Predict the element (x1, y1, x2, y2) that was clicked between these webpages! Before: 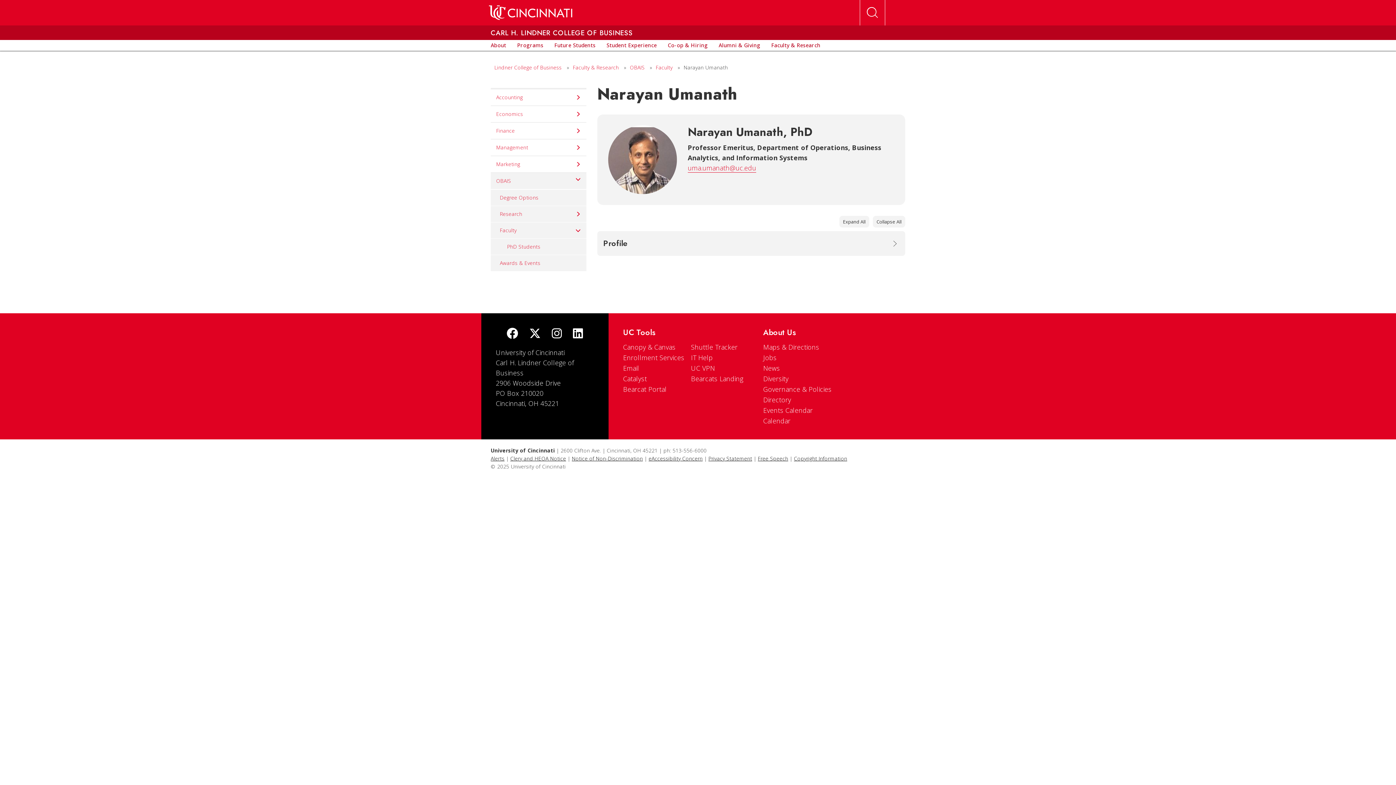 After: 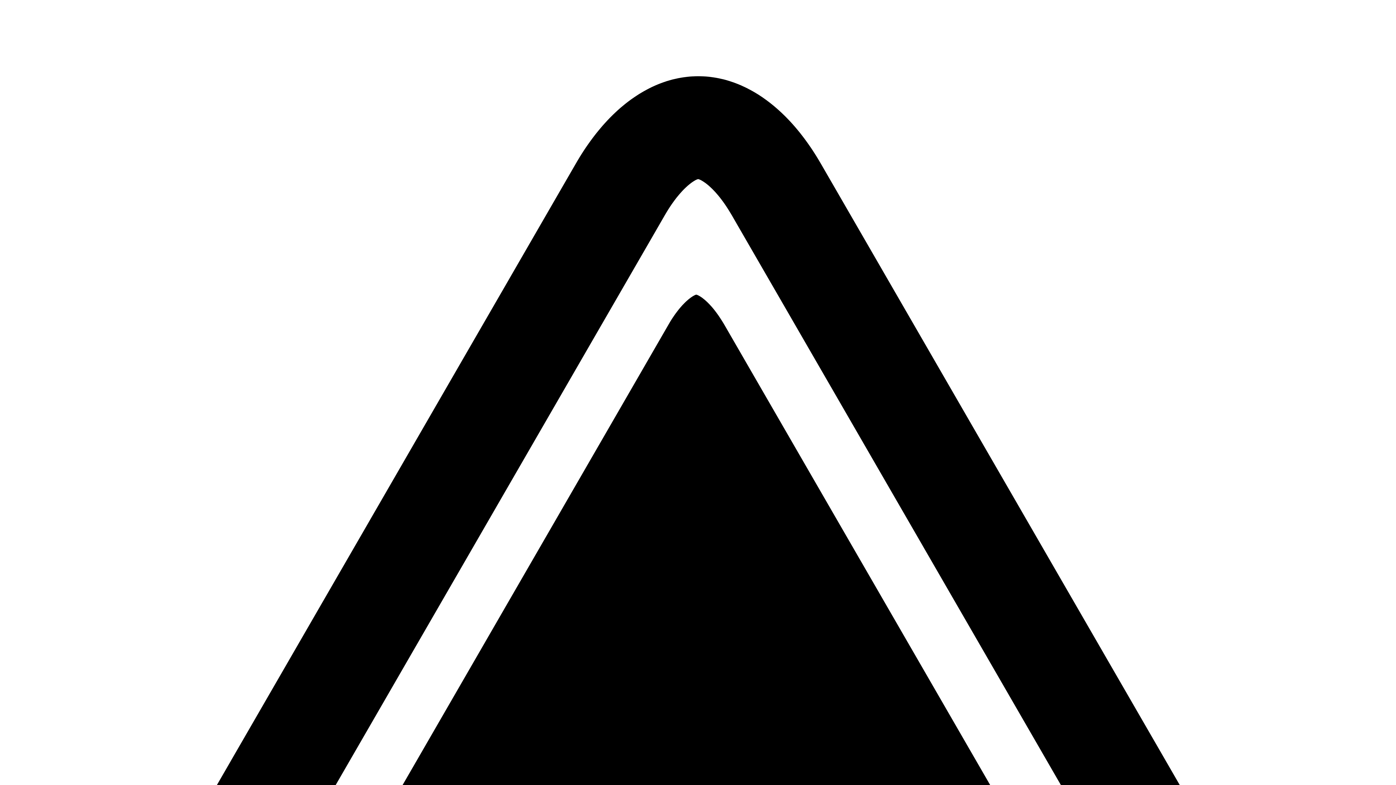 Action: label: Privacy Statement bbox: (708, 455, 752, 462)